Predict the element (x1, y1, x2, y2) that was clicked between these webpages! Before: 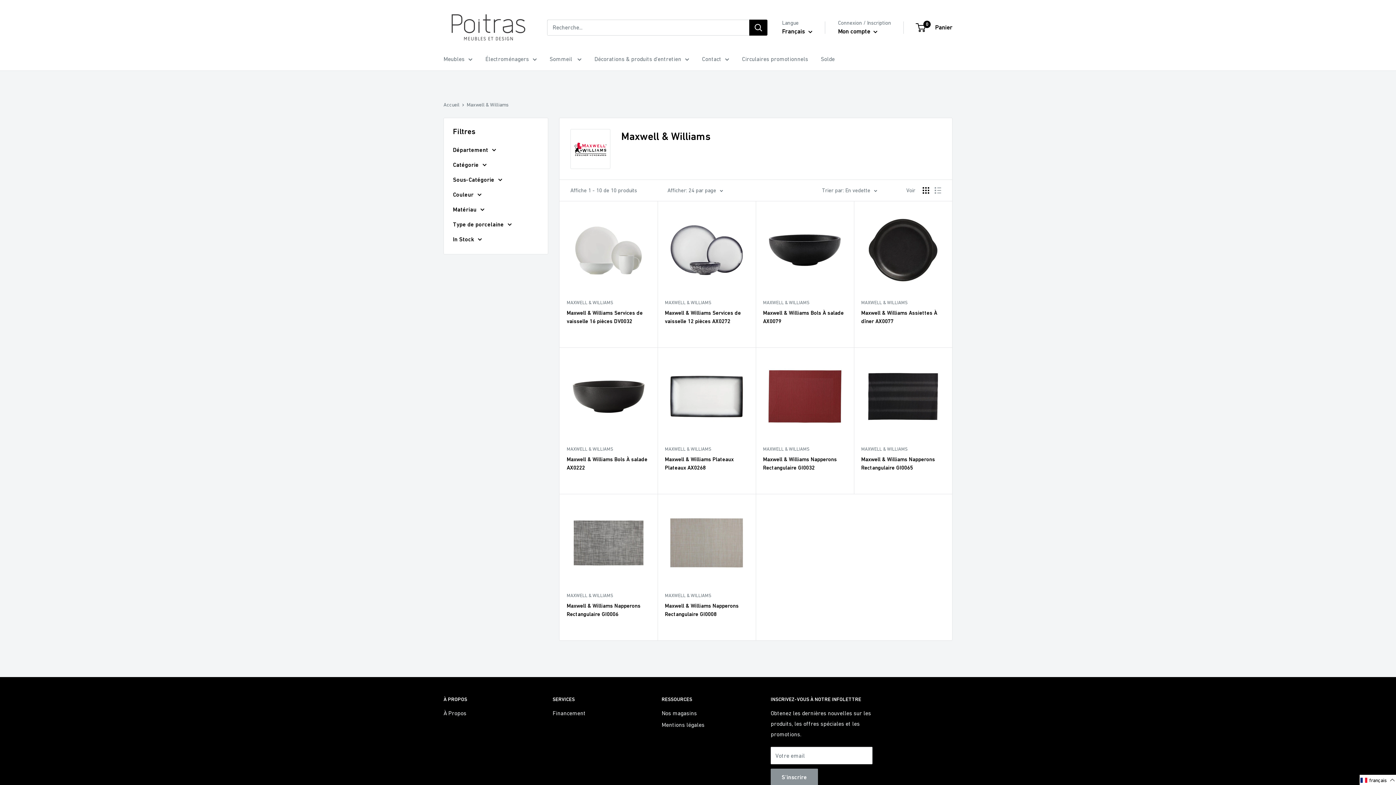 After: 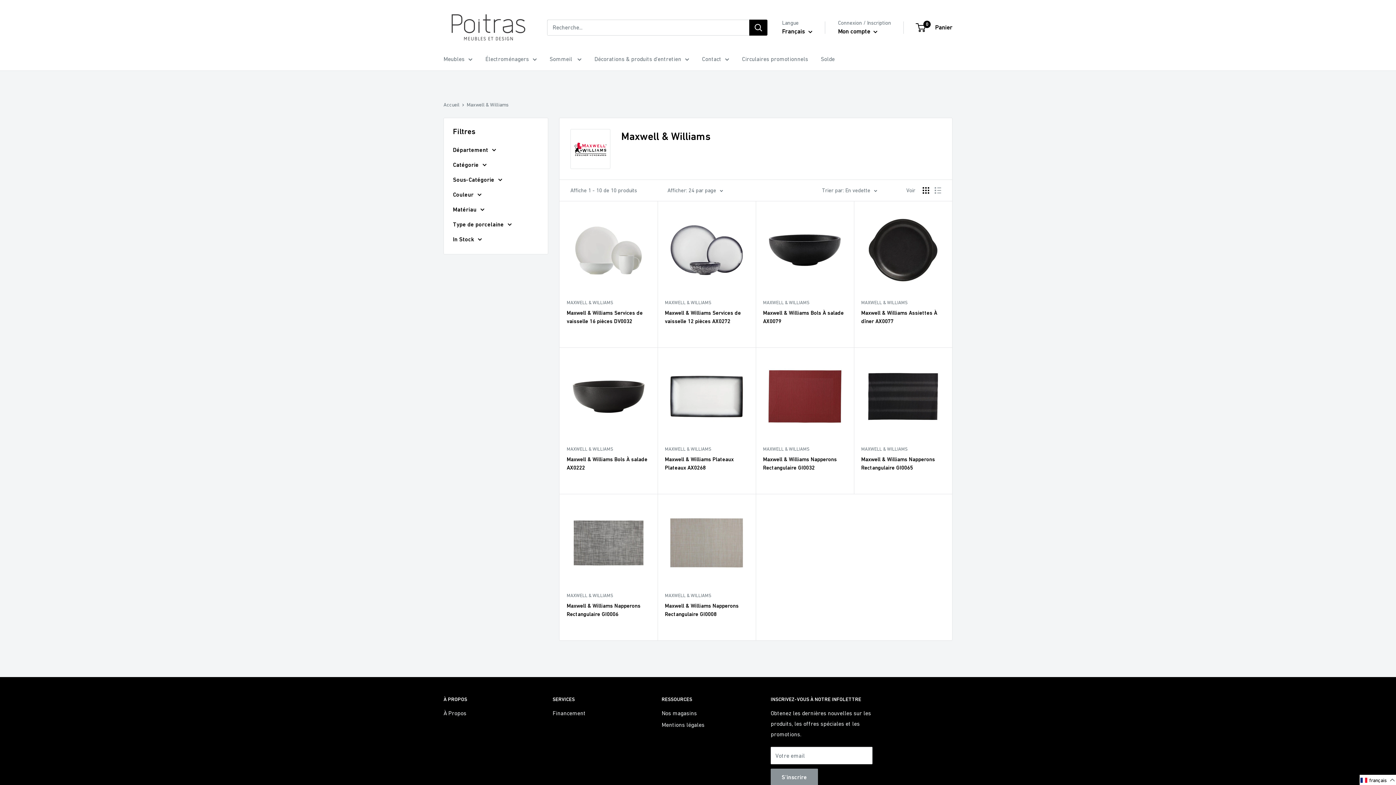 Action: label: MAXWELL & WILLIAMS bbox: (665, 299, 748, 306)